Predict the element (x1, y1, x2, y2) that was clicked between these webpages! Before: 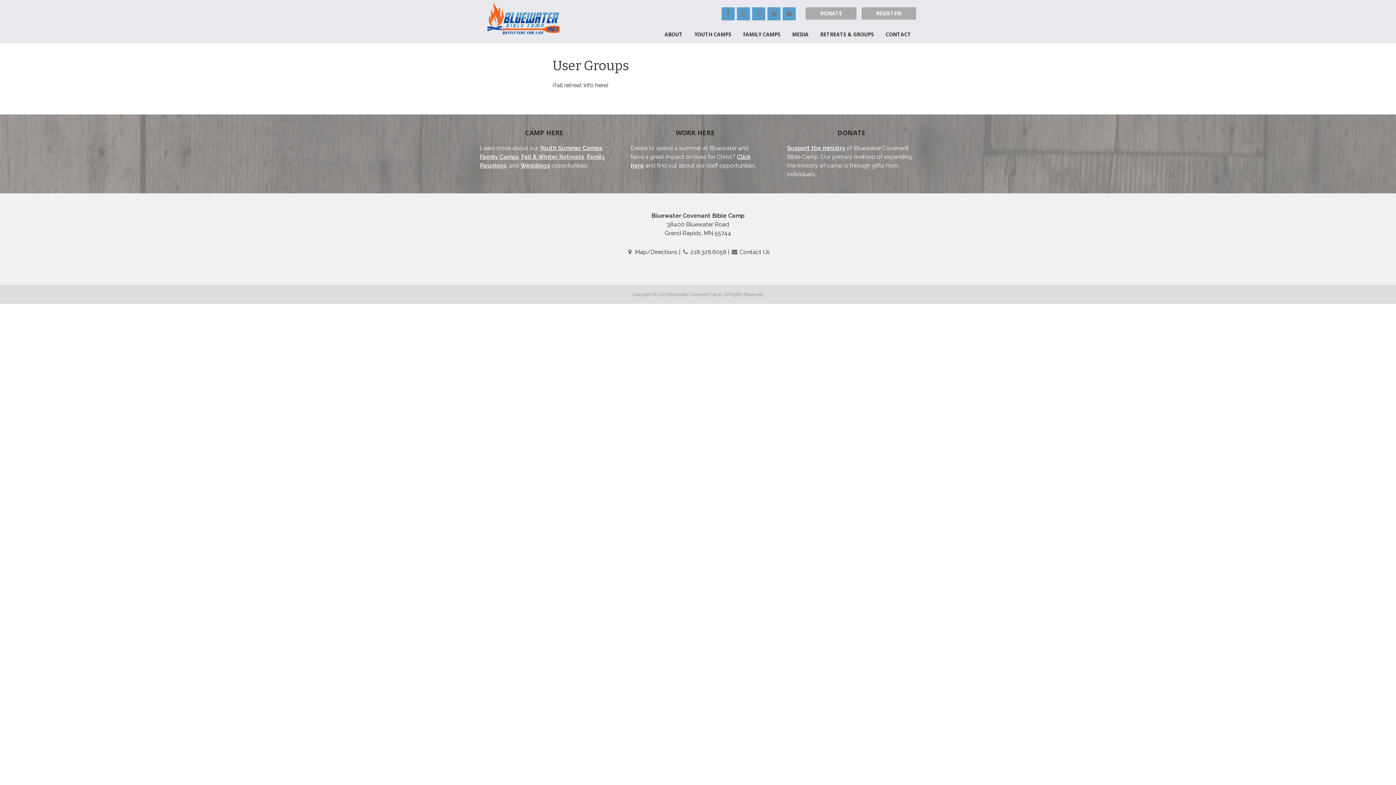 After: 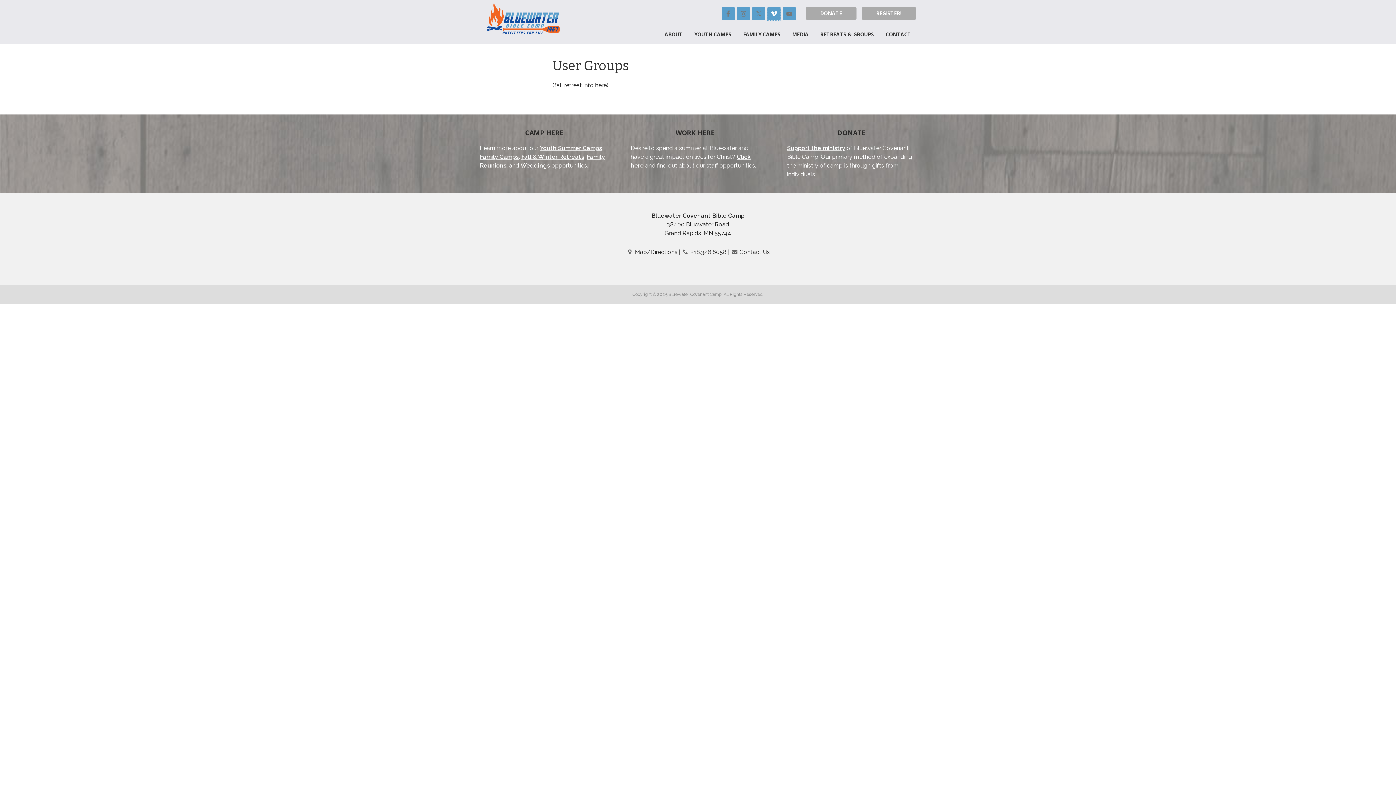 Action: bbox: (767, 7, 780, 20)